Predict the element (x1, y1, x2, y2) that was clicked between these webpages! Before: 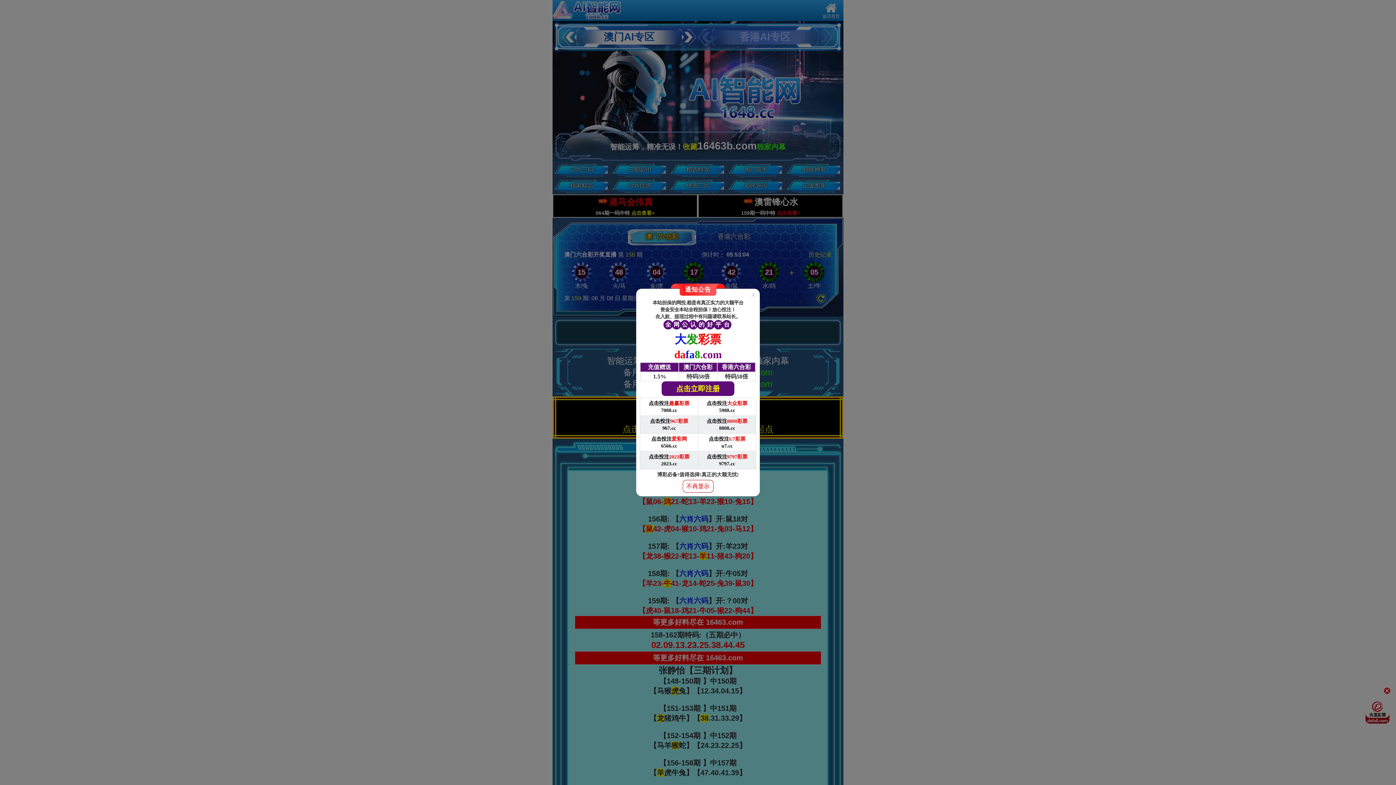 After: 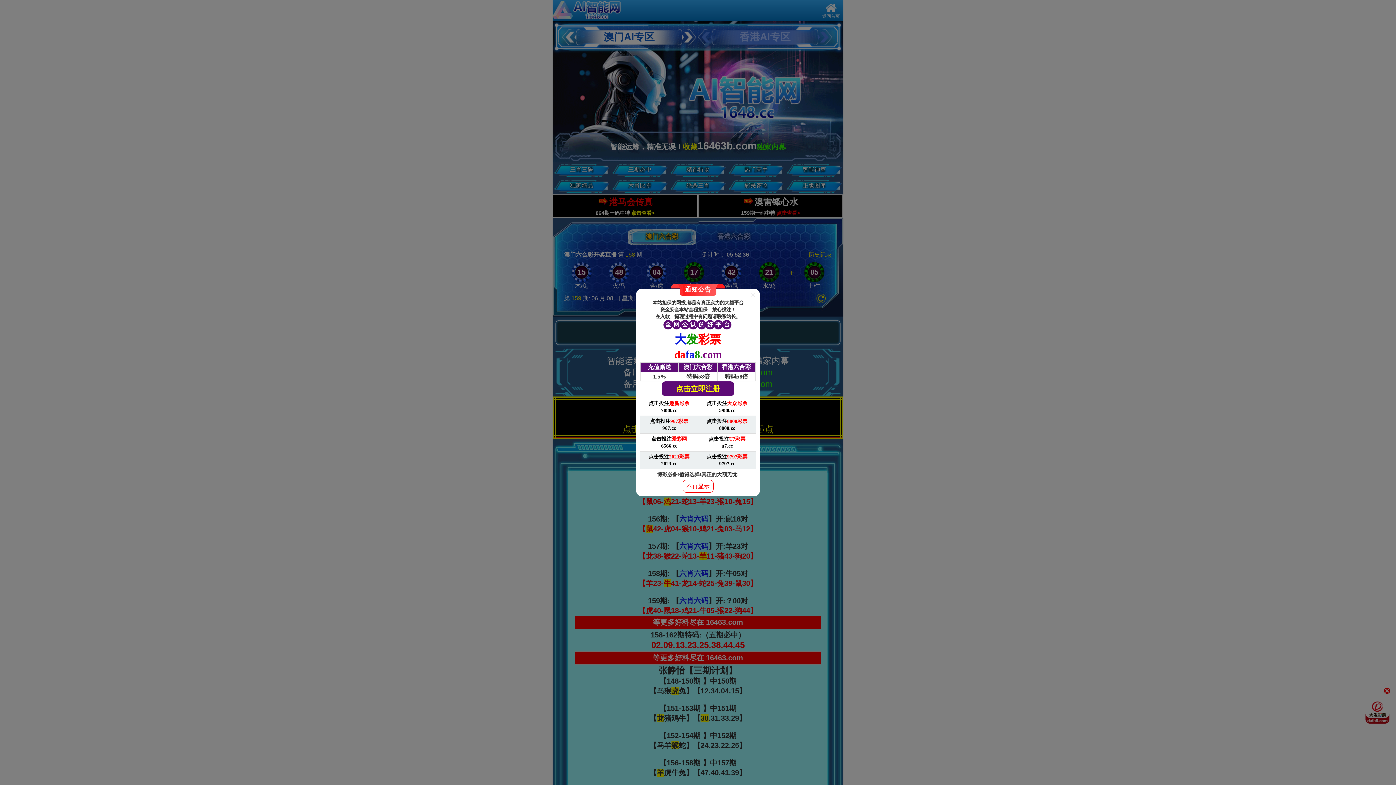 Action: label: 点击投注9797彩票

9797.cc bbox: (698, 451, 756, 469)